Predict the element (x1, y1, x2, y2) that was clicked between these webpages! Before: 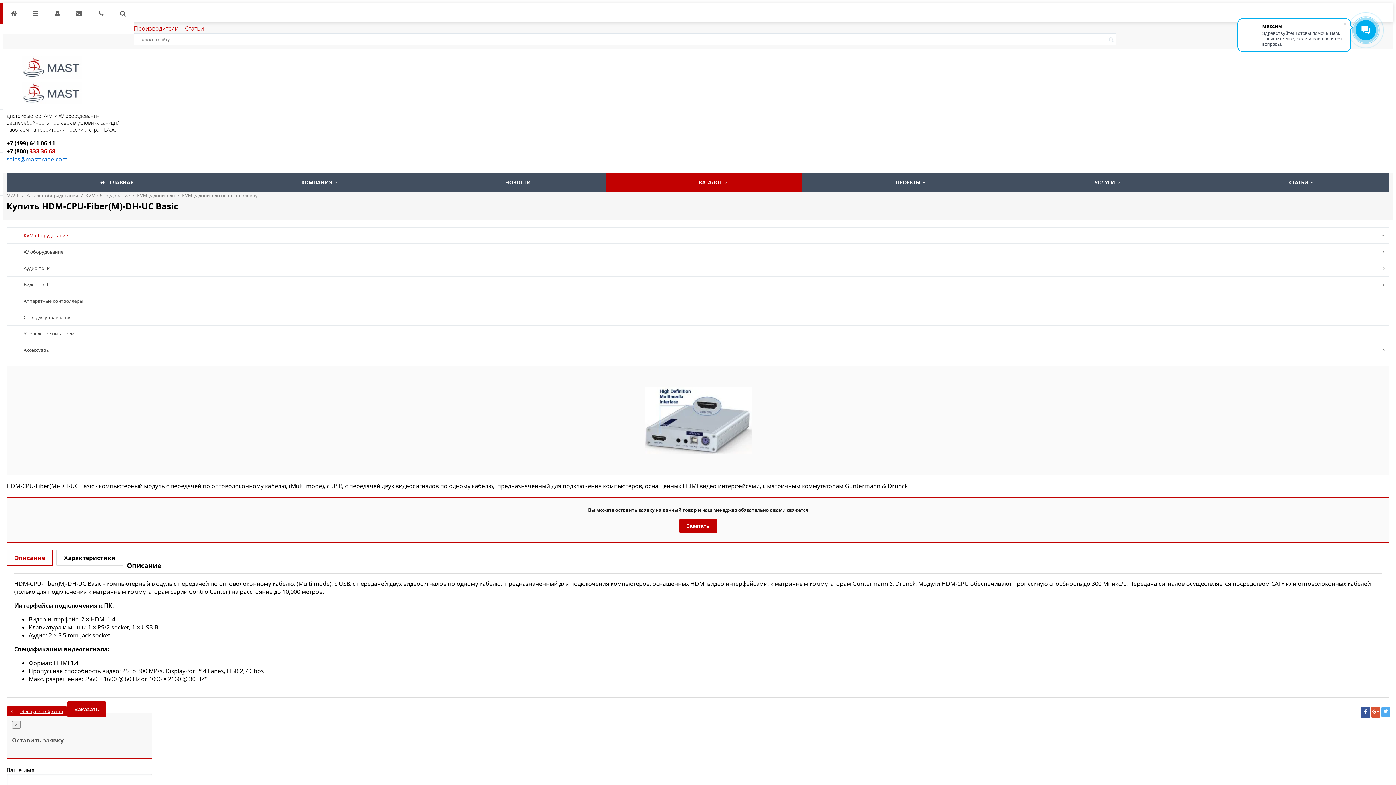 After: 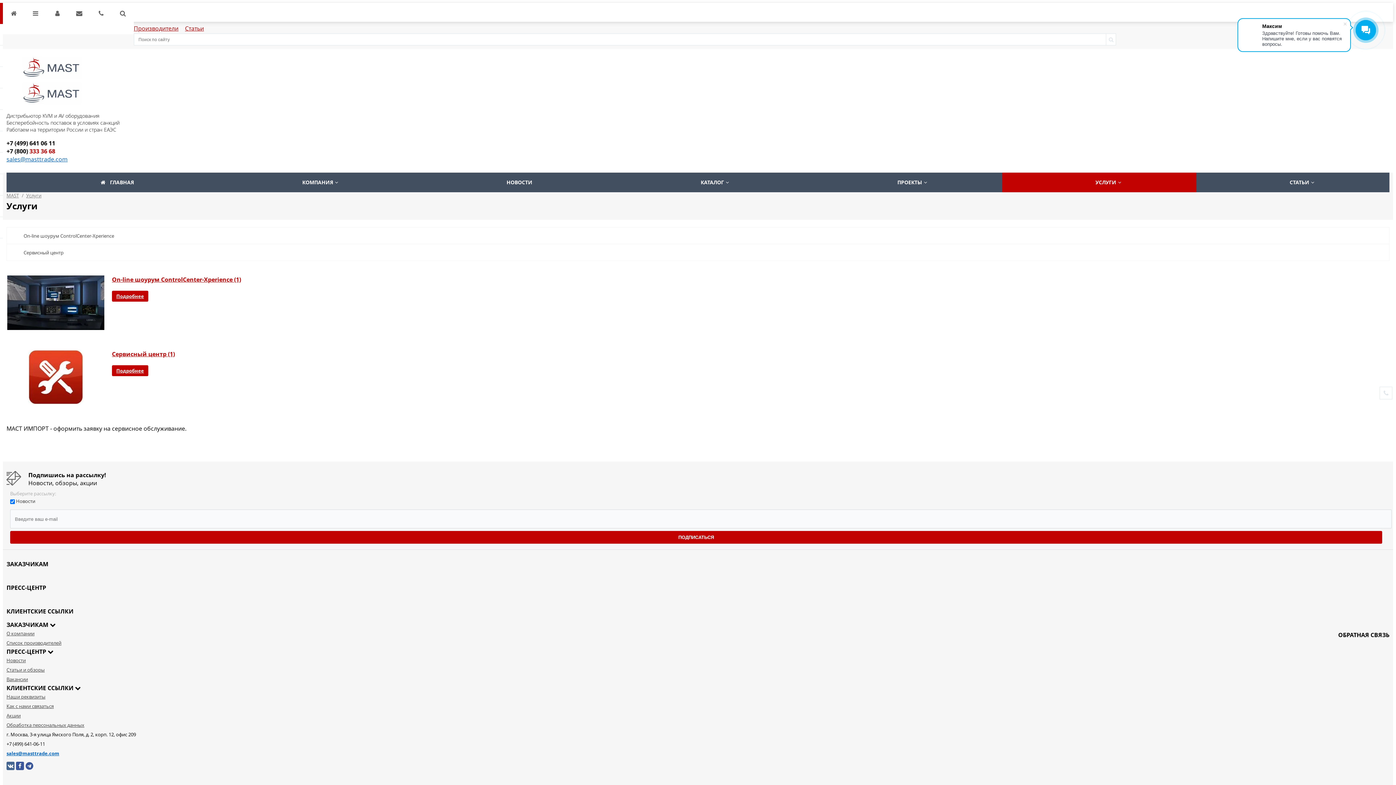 Action: label: УСЛУГИ bbox: (1001, 172, 1213, 192)